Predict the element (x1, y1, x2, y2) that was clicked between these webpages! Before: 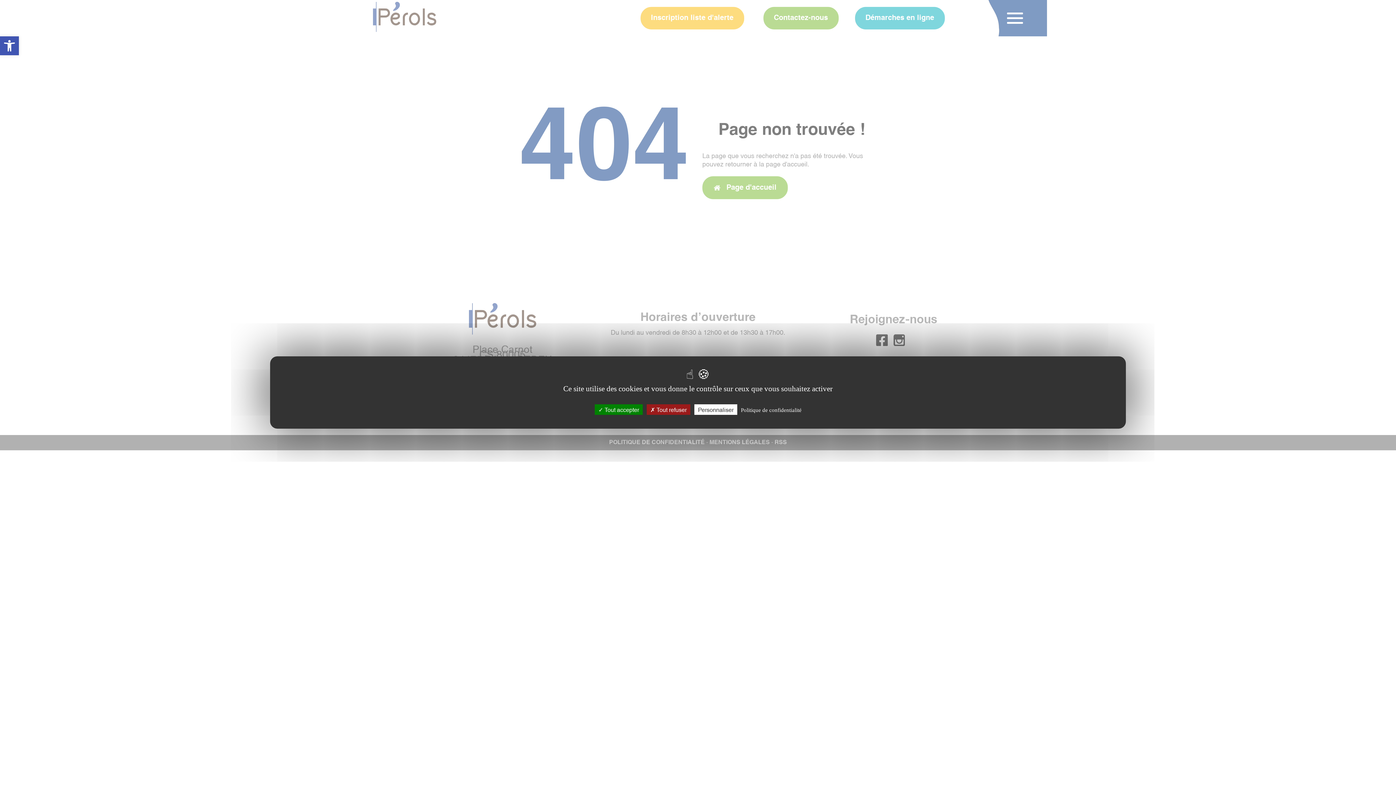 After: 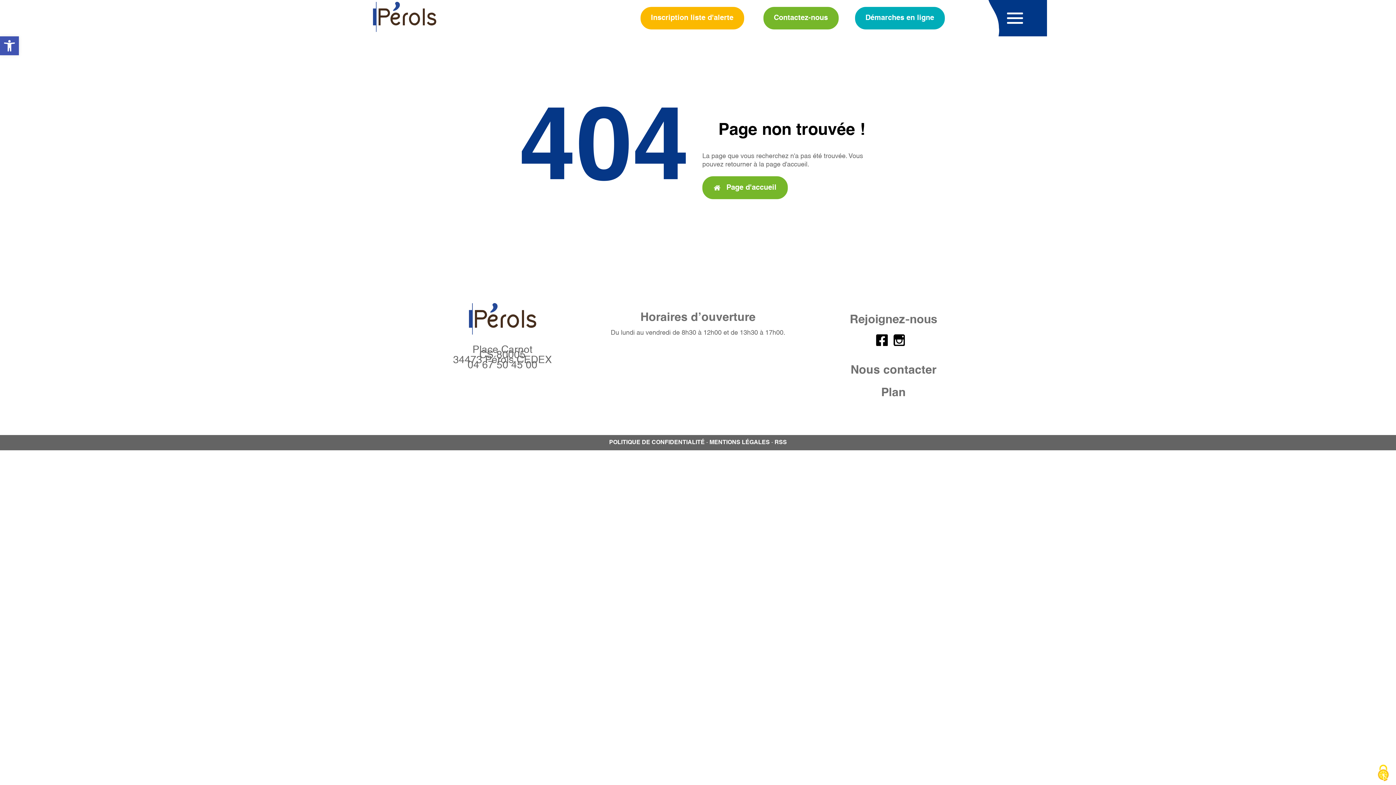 Action: label:  Tout accepter bbox: (594, 404, 642, 415)